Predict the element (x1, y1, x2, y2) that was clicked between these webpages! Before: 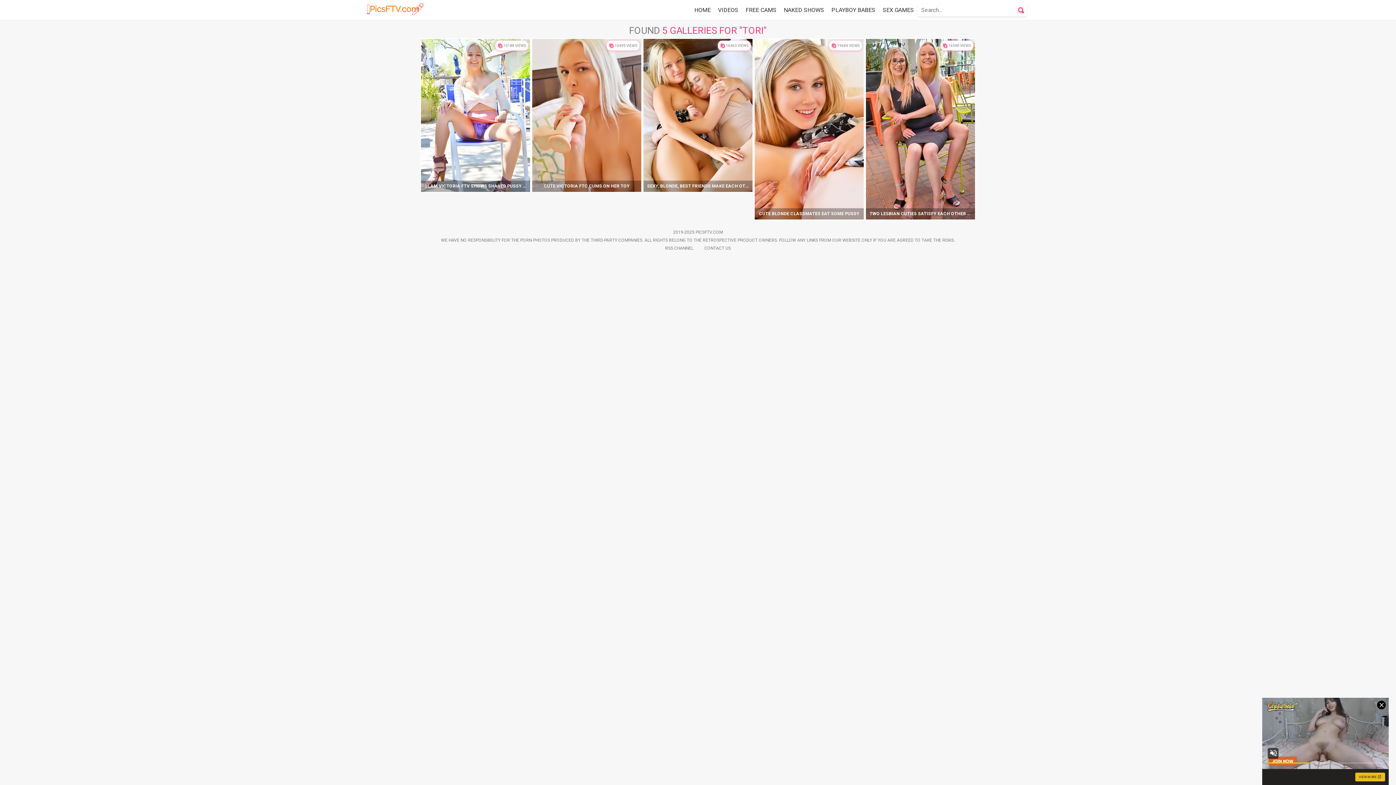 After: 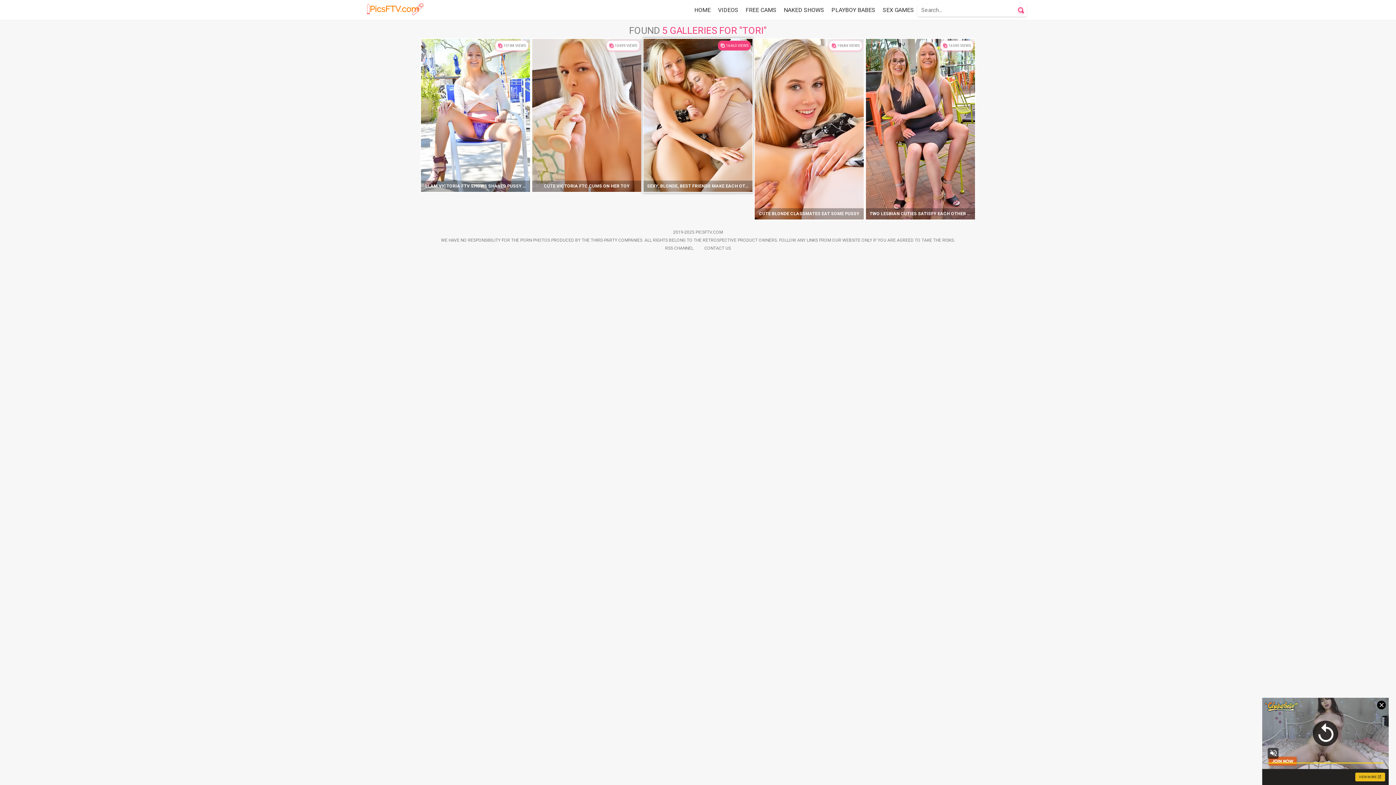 Action: bbox: (643, 38, 752, 192) label: 16463 VIEWS
SEXY, BLONDE, BEST FRIENDS MAKE EACH OTHER CUM